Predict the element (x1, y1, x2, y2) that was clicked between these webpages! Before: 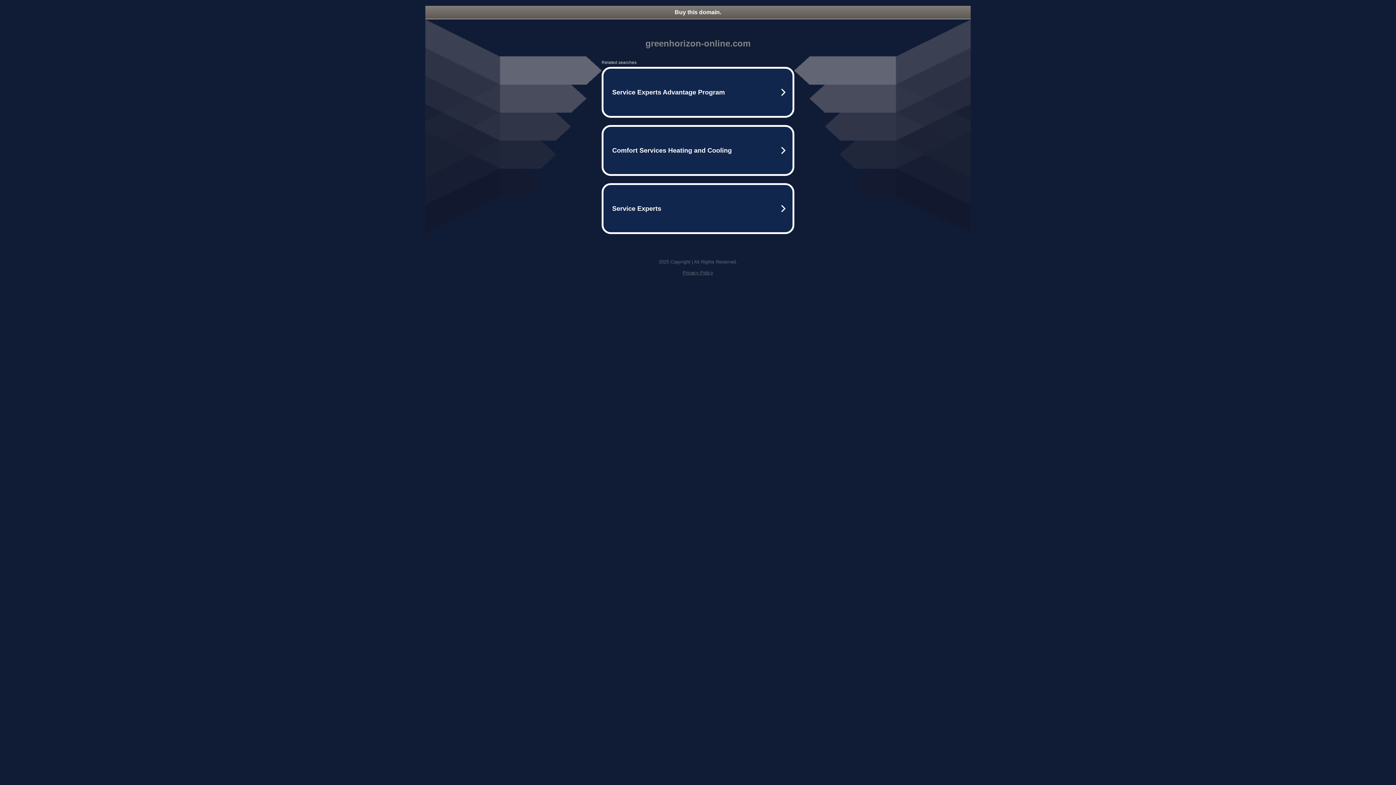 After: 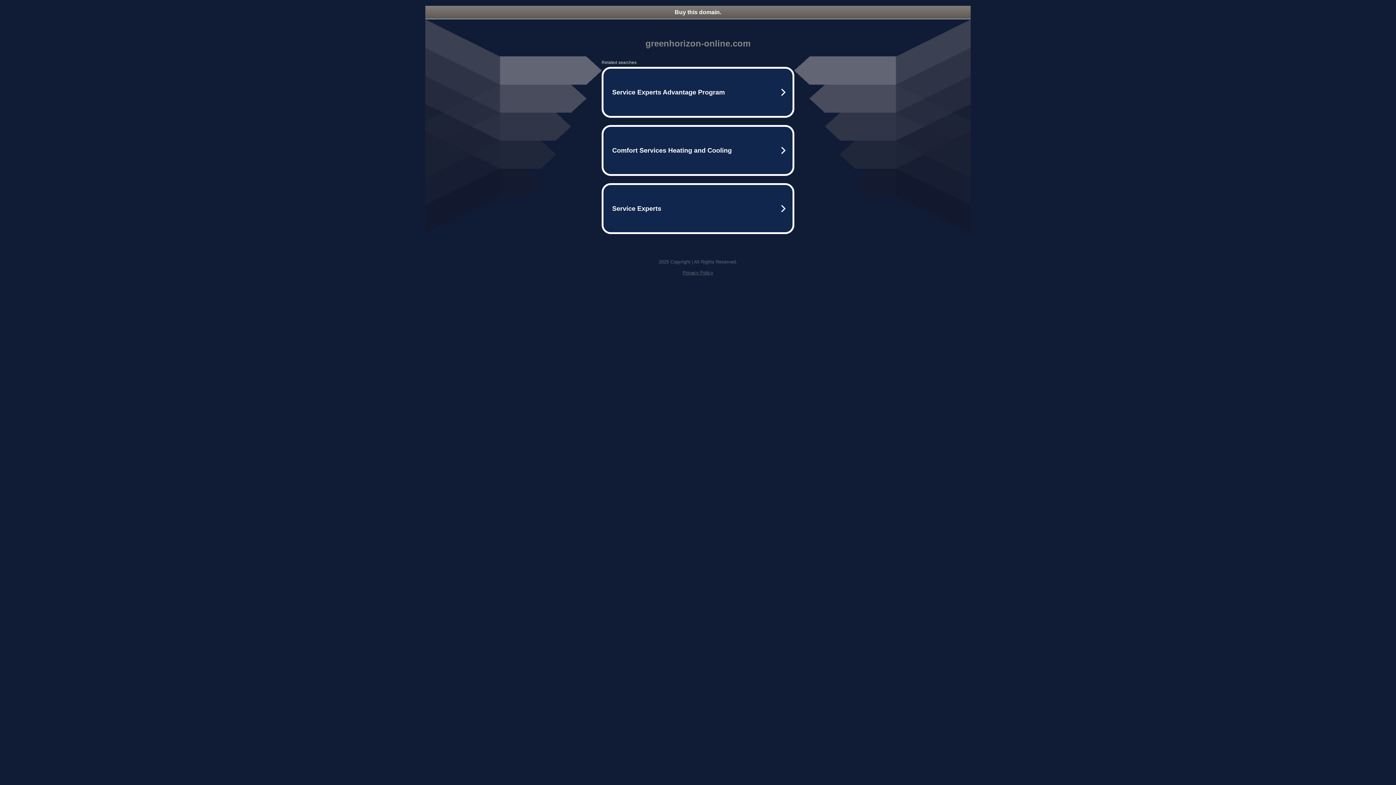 Action: bbox: (682, 270, 713, 275) label: Privacy Policy